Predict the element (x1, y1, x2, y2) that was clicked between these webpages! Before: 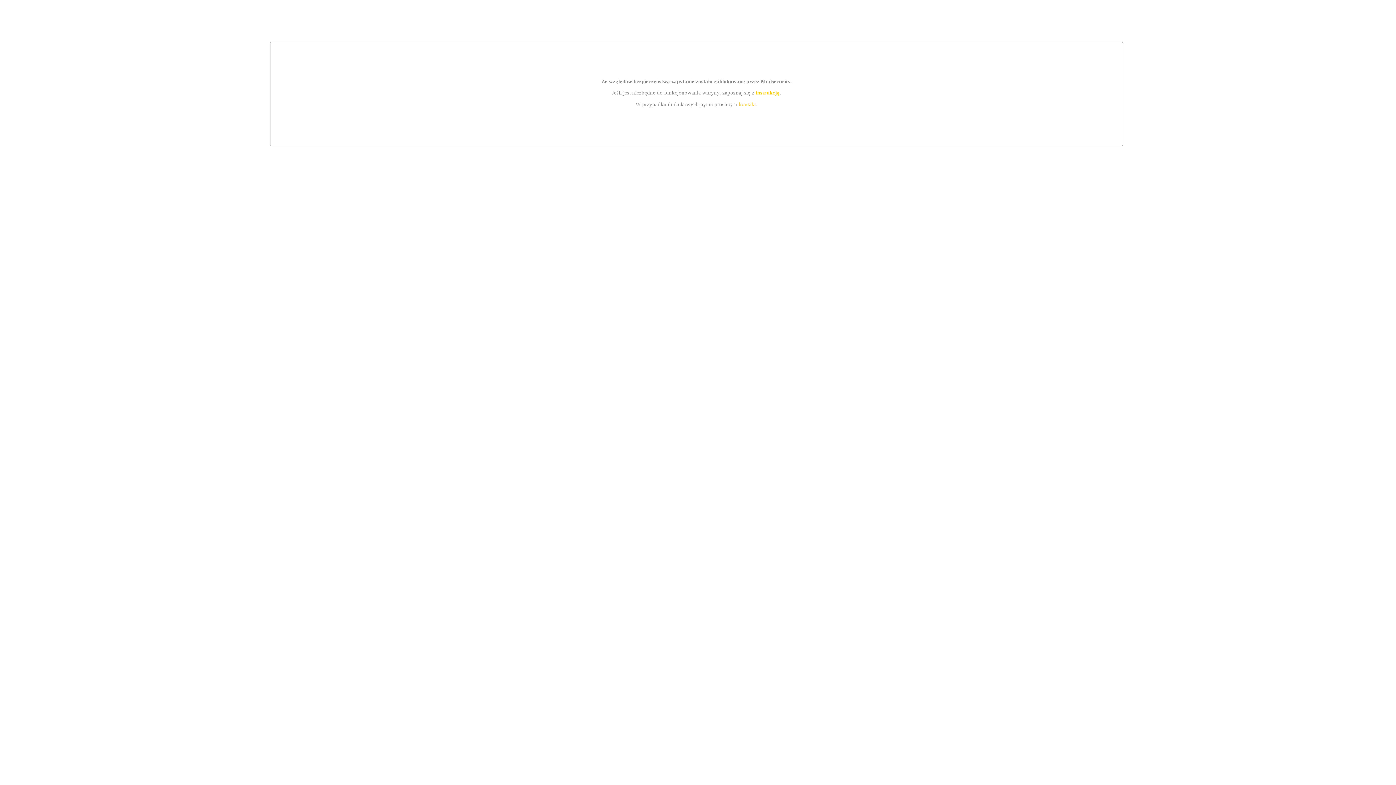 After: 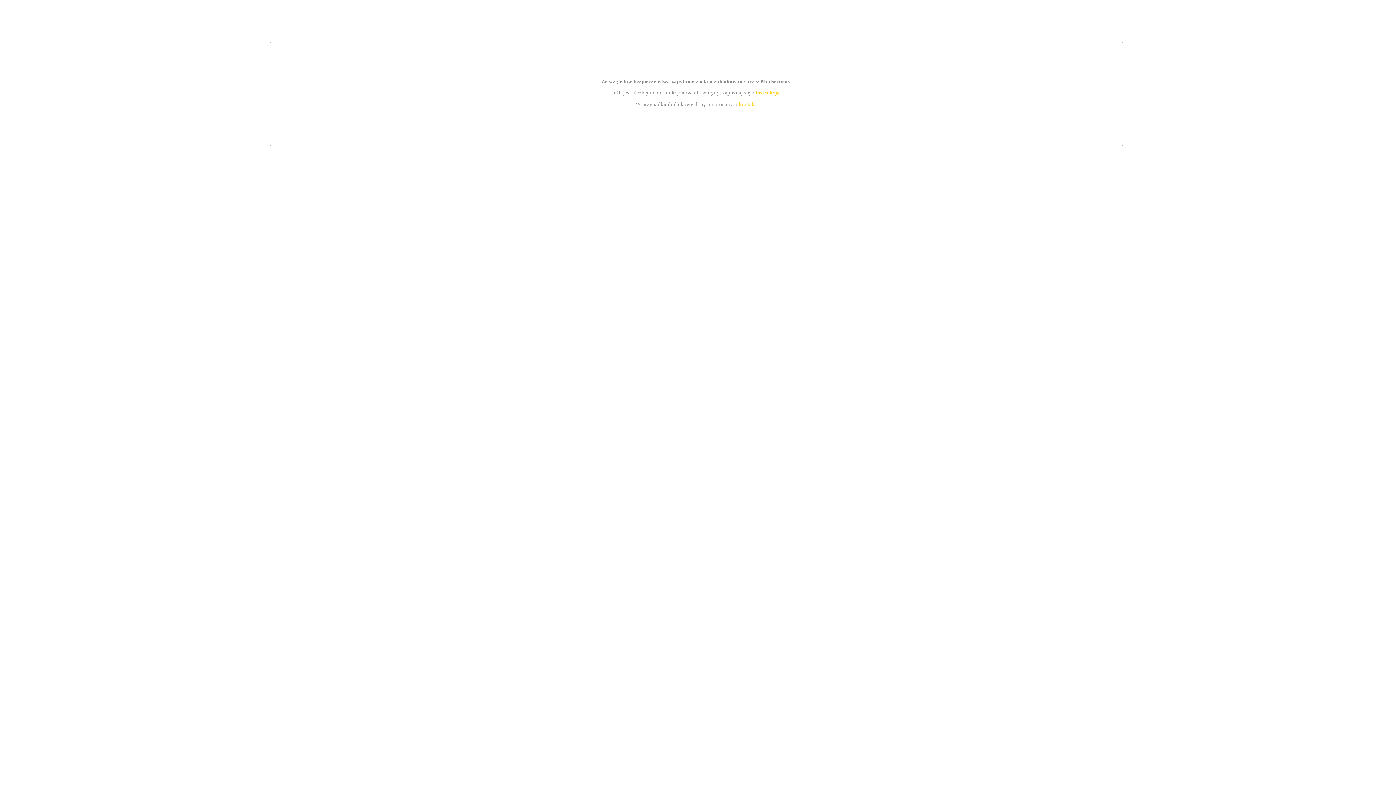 Action: label: kontakt bbox: (739, 101, 756, 107)